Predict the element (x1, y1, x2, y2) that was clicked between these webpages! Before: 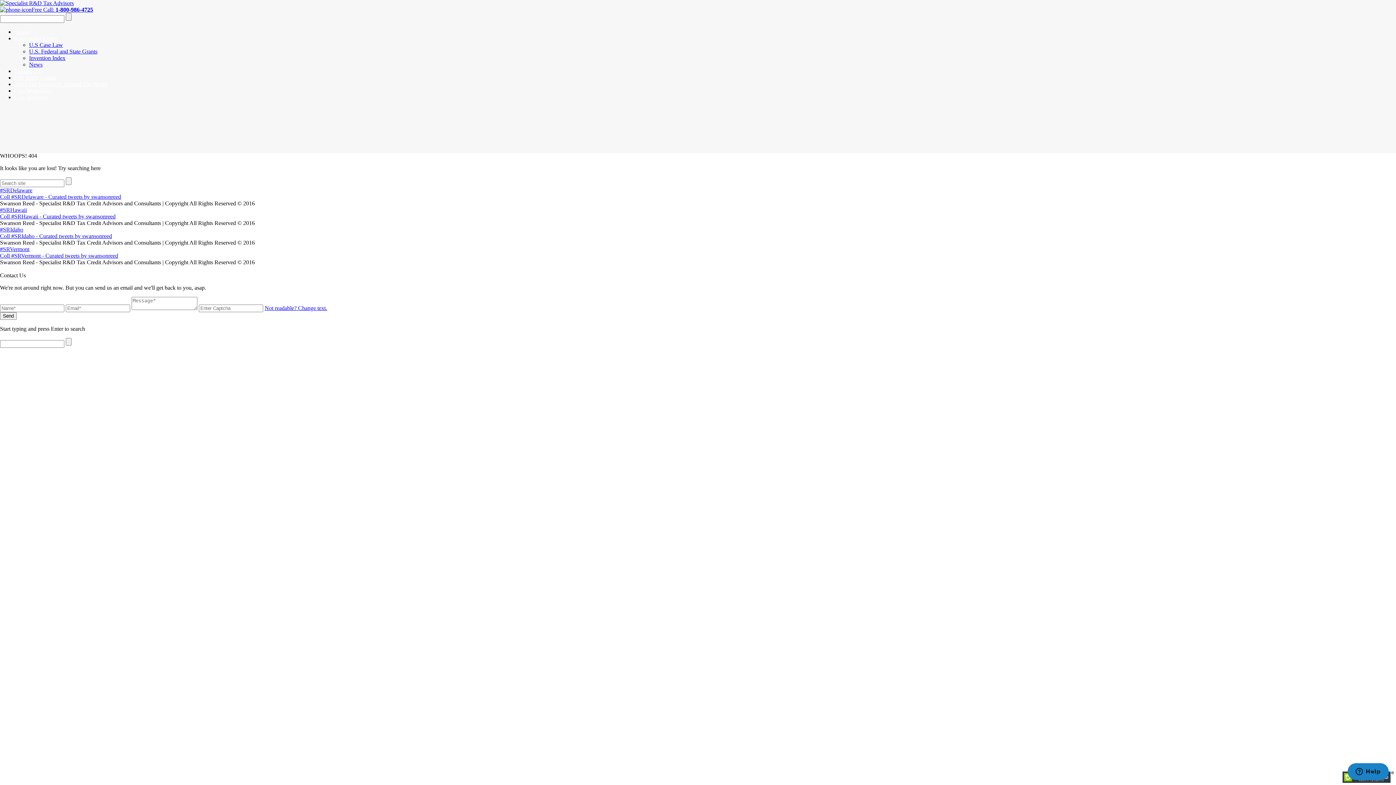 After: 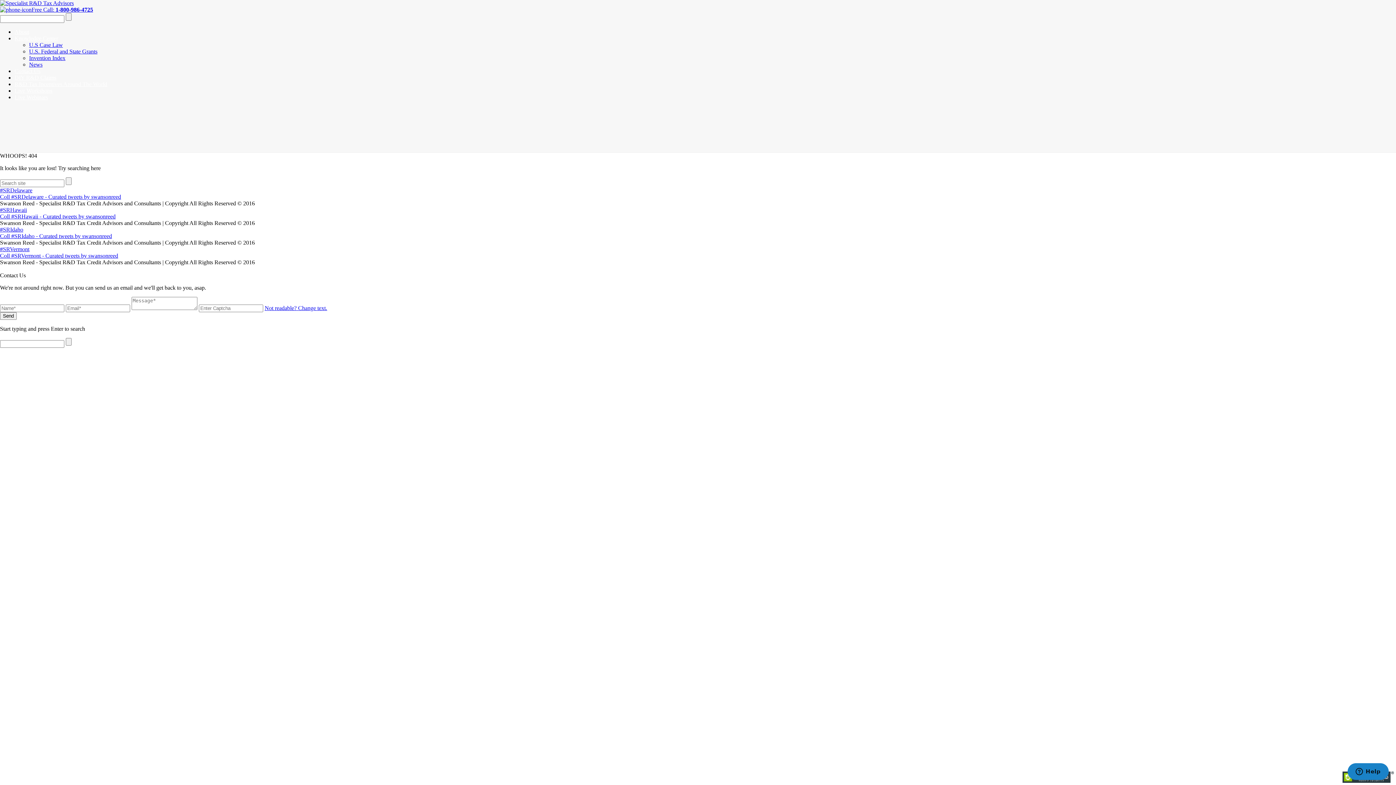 Action: bbox: (0, 6, 93, 12) label: Free Call: 1-800-986-4725